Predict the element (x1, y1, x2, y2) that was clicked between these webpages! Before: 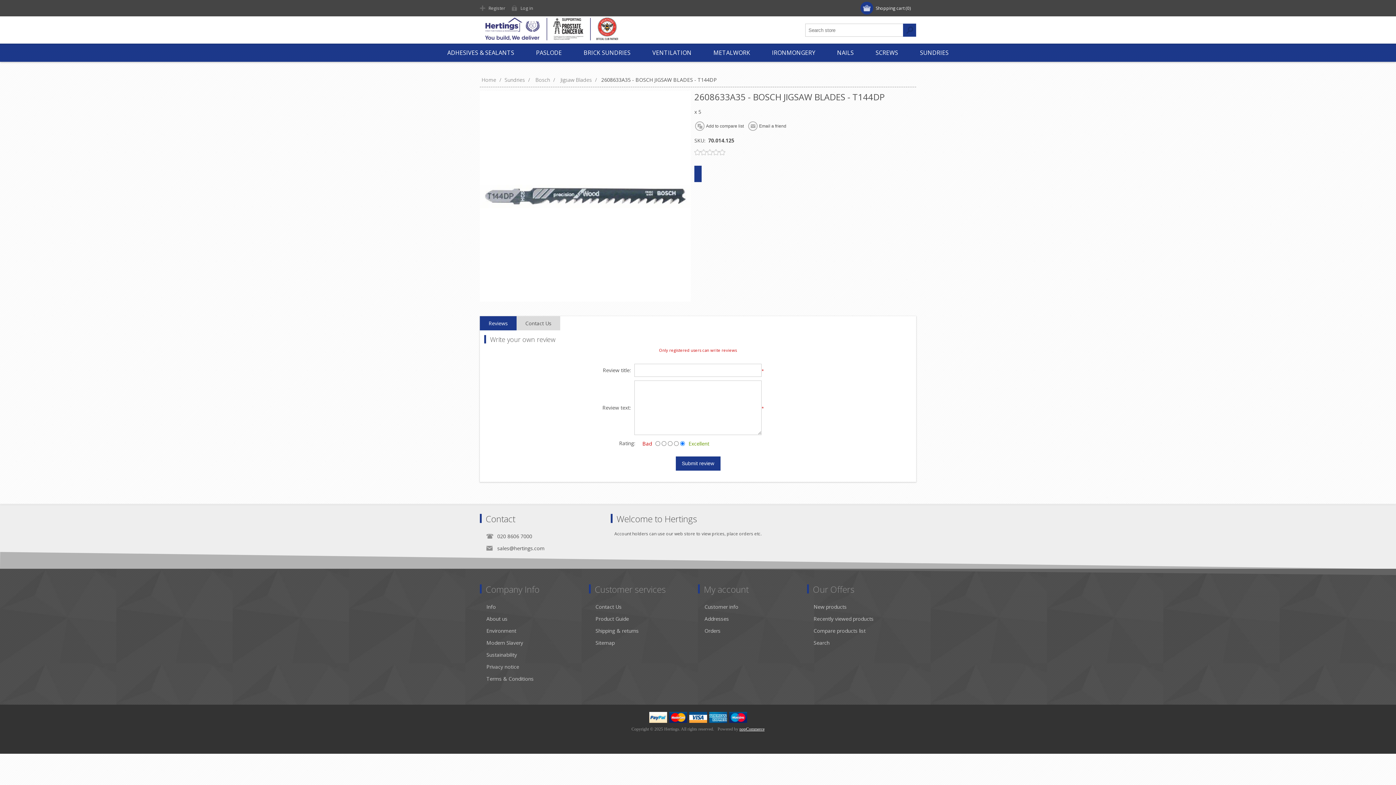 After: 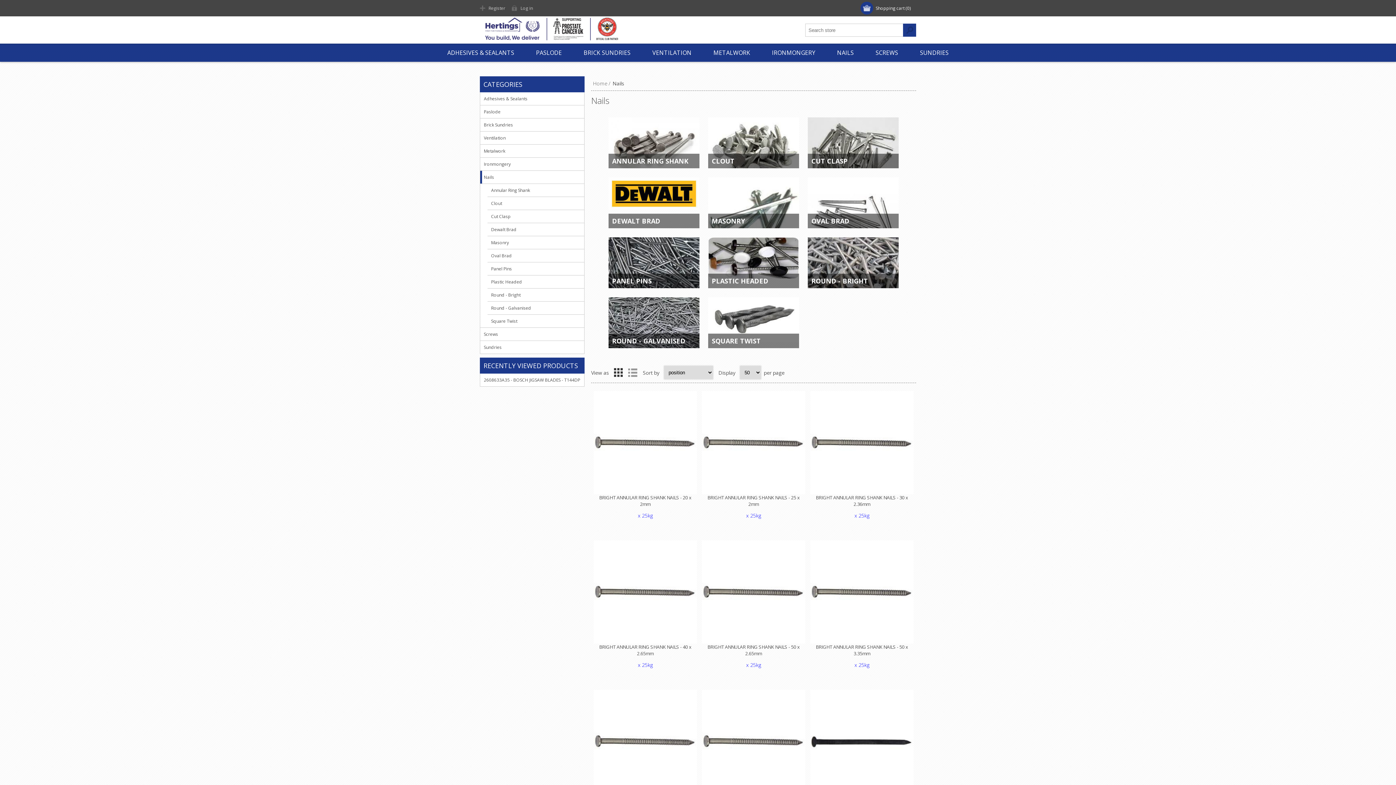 Action: label: NAILS bbox: (826, 43, 864, 61)